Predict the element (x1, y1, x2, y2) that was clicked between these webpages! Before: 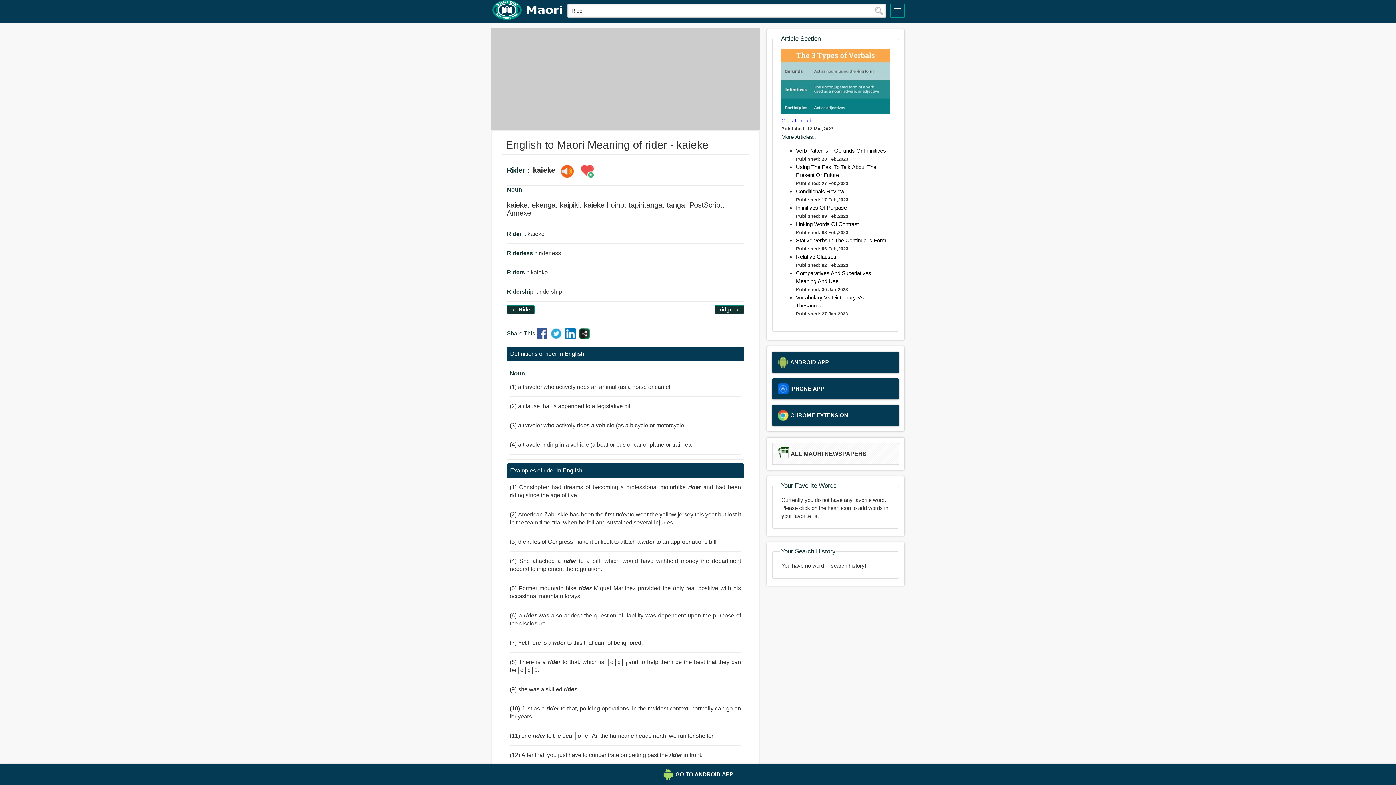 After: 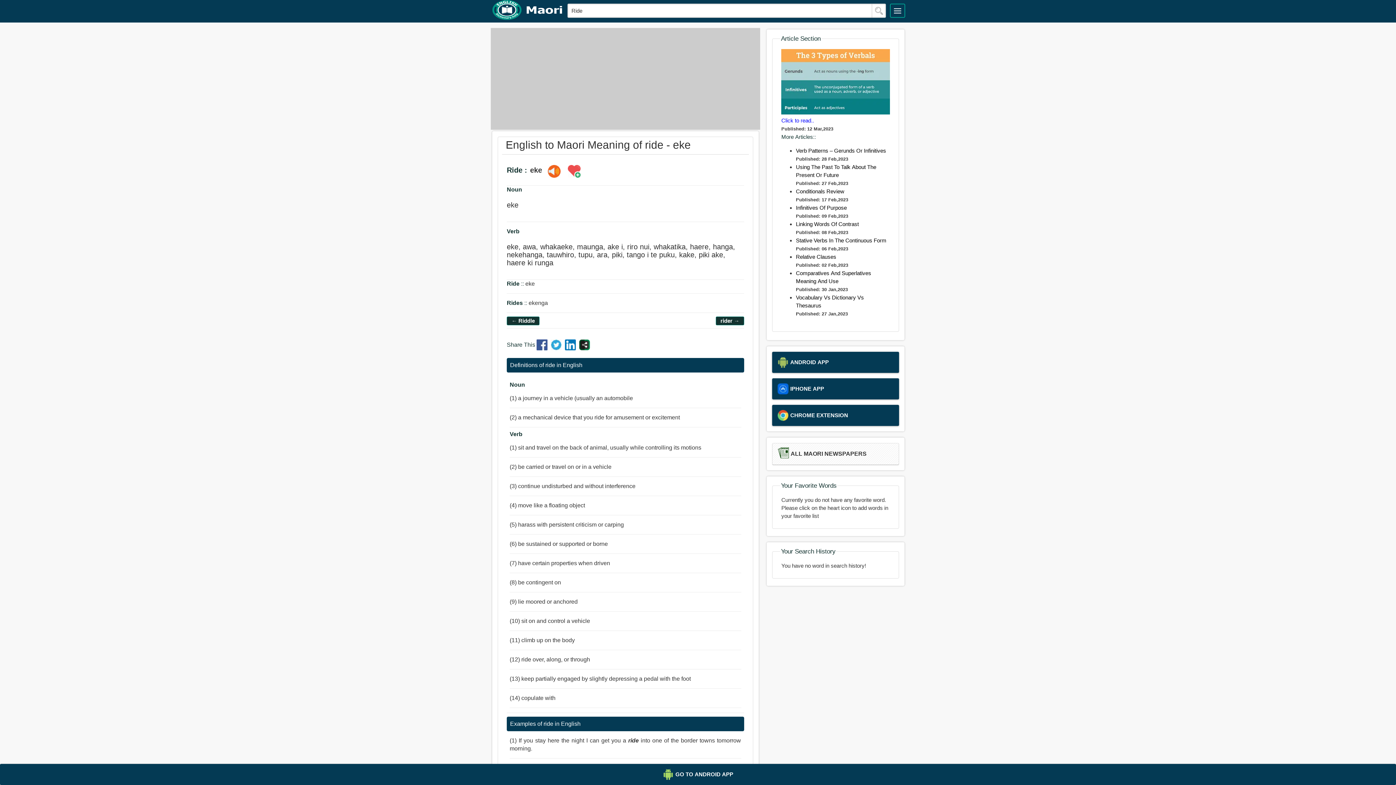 Action: label: ← Ride bbox: (507, 303, 534, 315)